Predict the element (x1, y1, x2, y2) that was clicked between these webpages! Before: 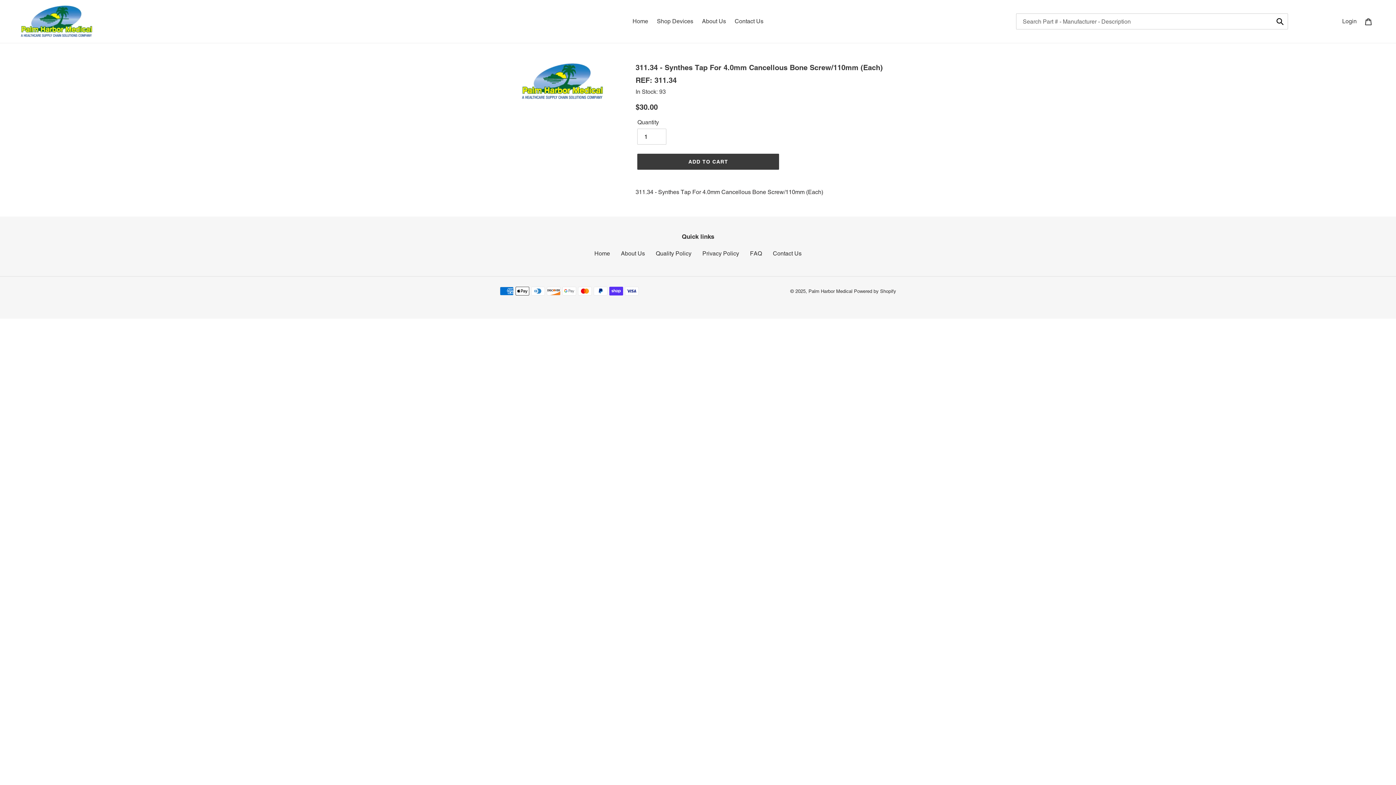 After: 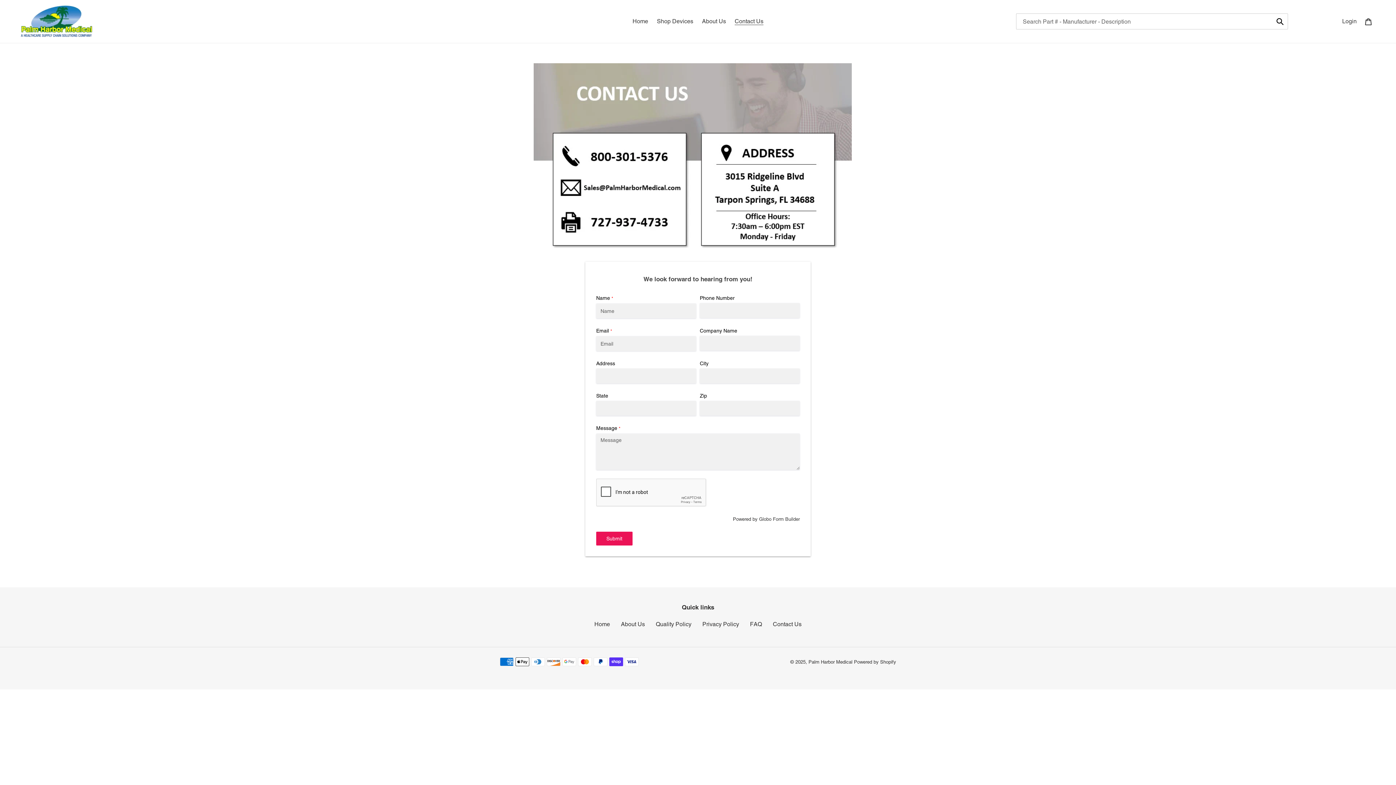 Action: label: Contact Us bbox: (731, 16, 767, 26)